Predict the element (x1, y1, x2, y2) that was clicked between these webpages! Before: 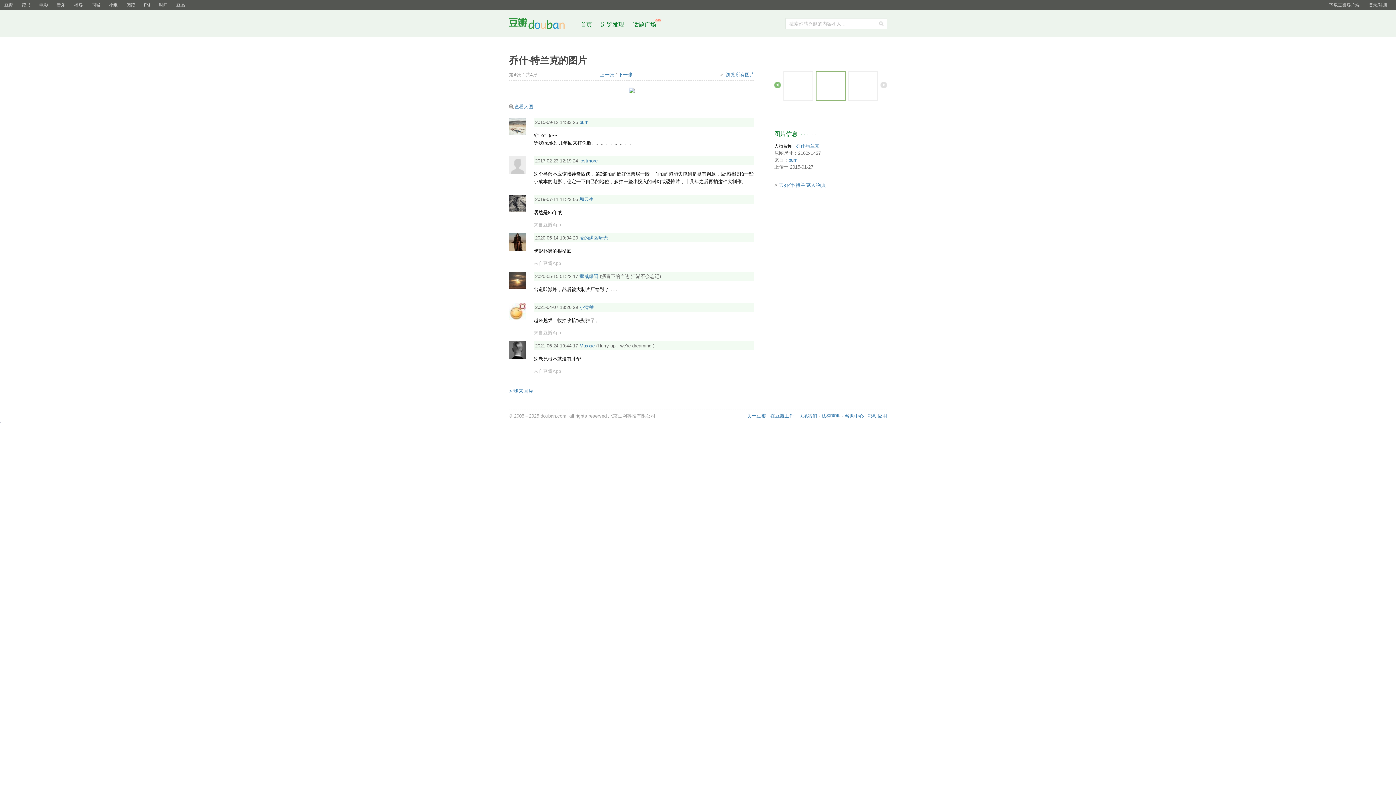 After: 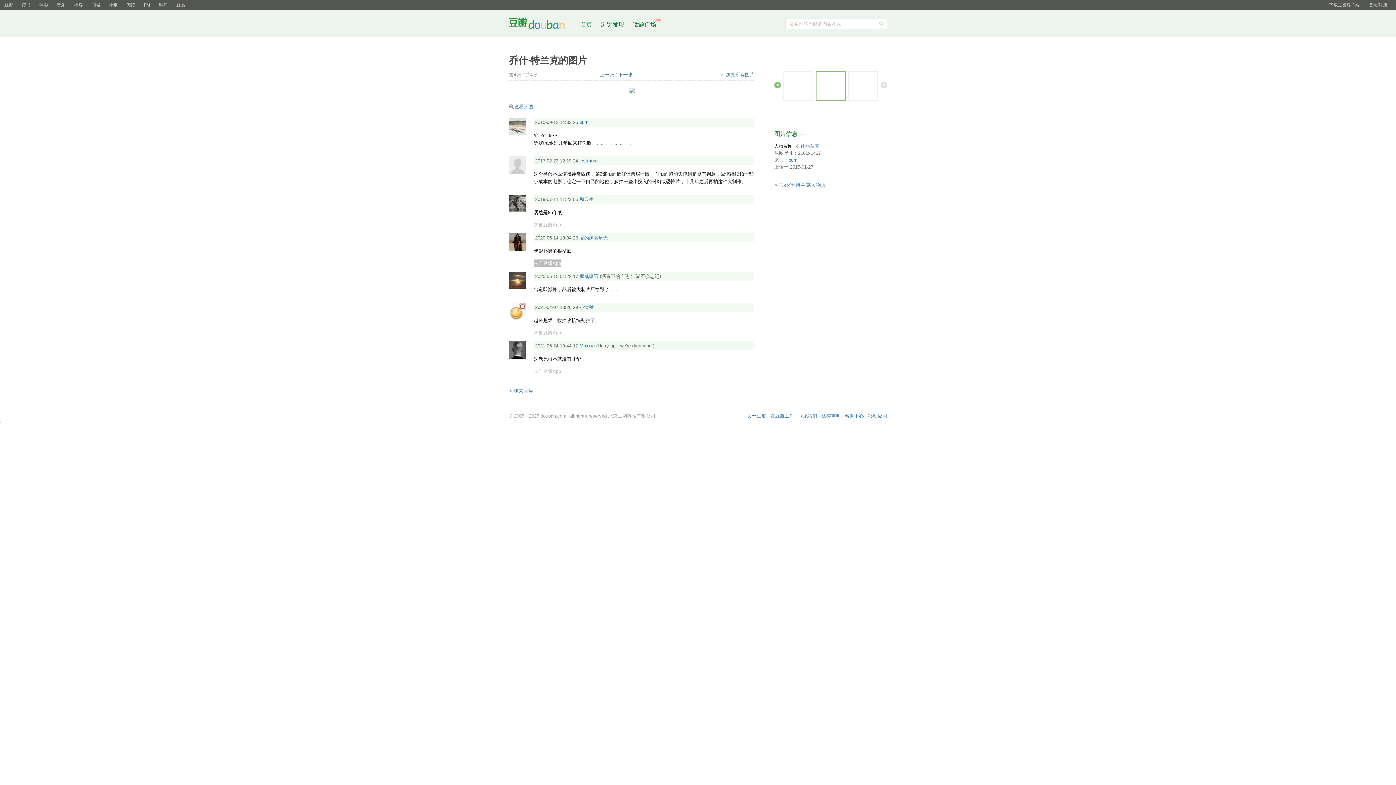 Action: bbox: (533, 259, 561, 267) label: 来自豆瓣App